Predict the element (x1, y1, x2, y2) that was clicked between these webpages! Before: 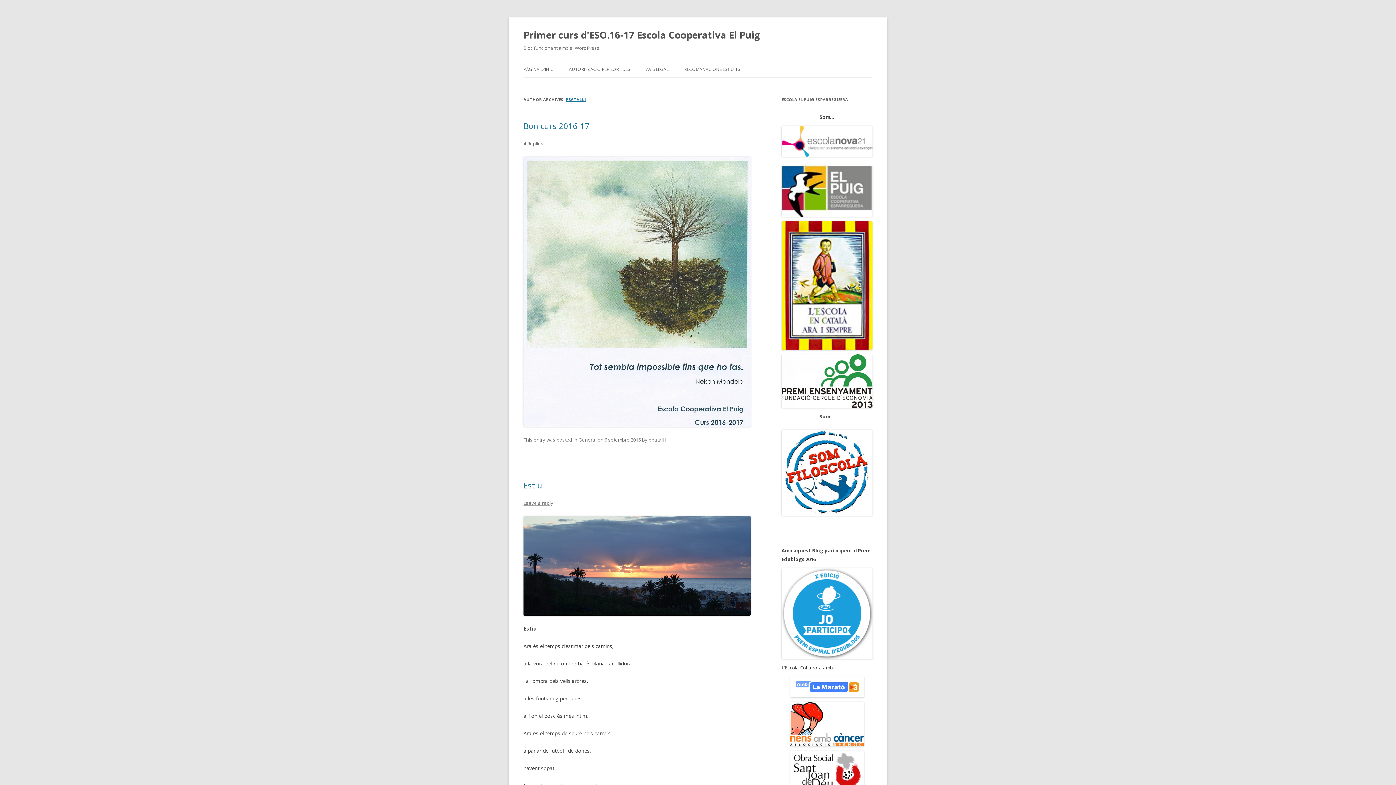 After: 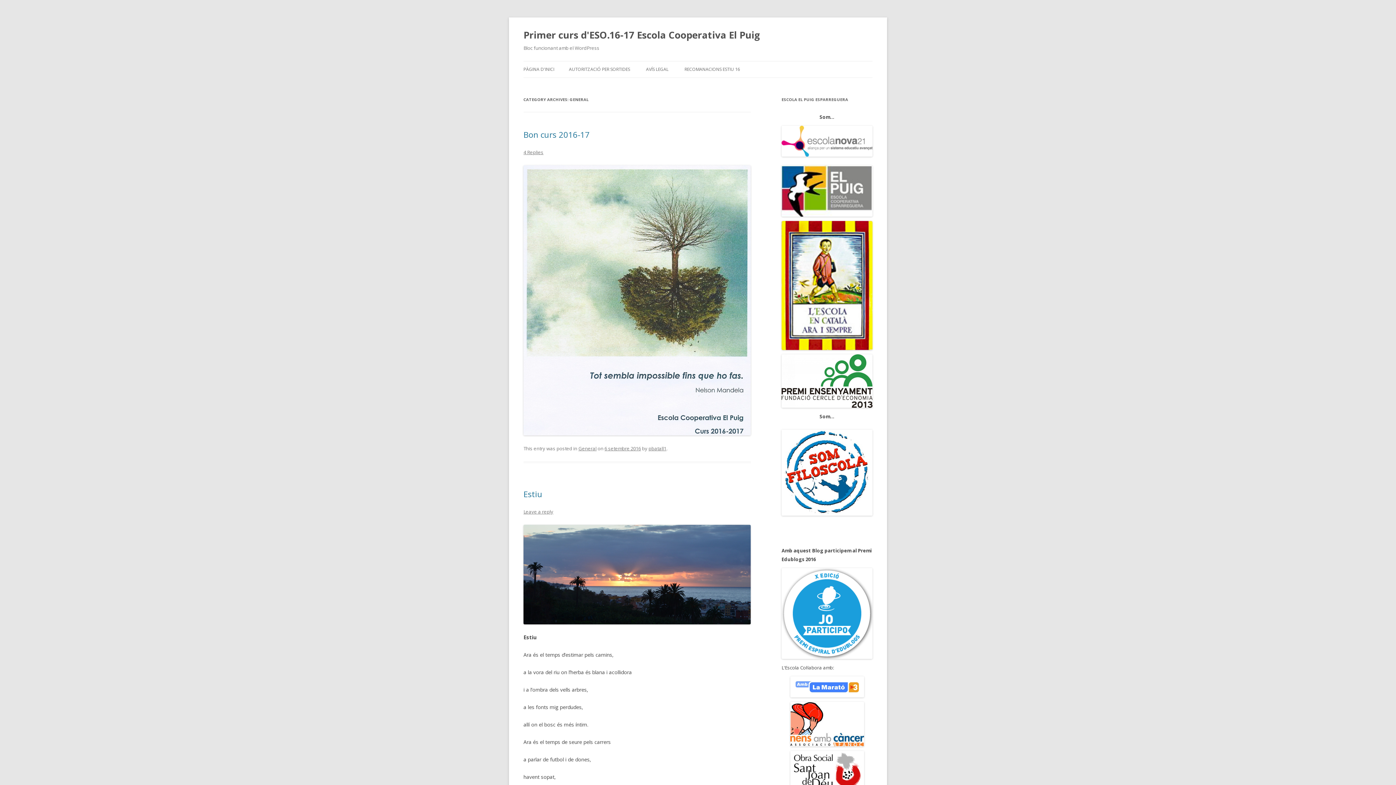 Action: bbox: (578, 436, 596, 443) label: General